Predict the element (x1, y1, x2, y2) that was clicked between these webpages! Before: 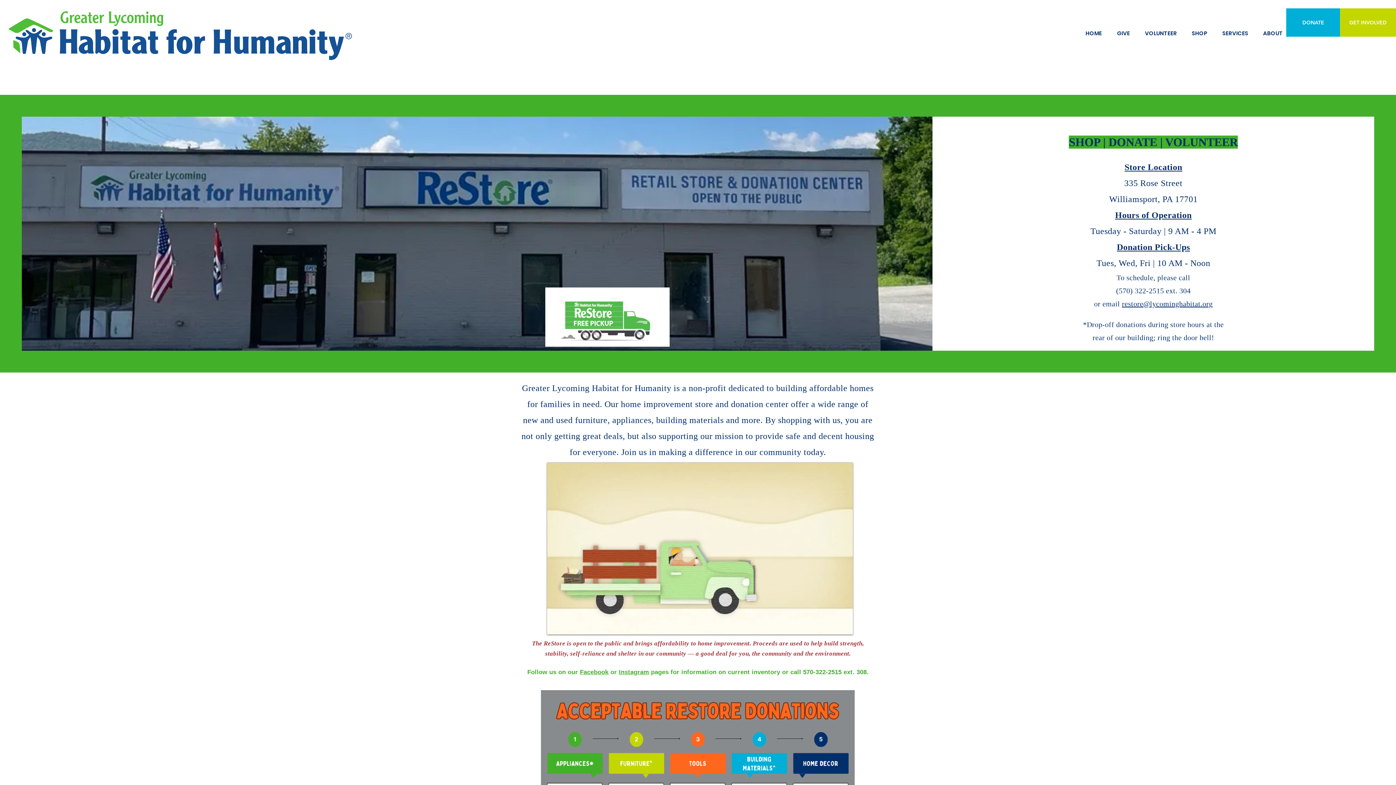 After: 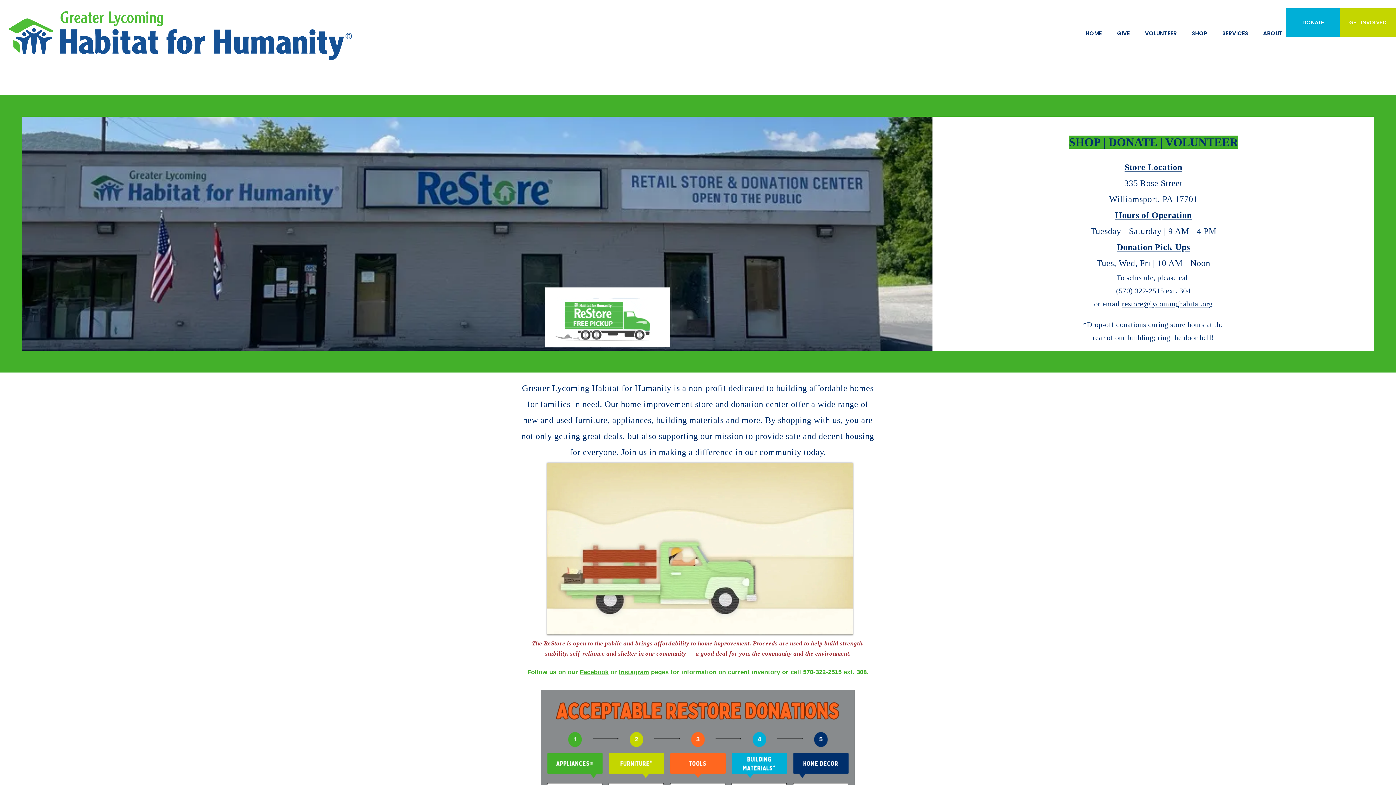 Action: label: Instagram bbox: (619, 669, 649, 676)